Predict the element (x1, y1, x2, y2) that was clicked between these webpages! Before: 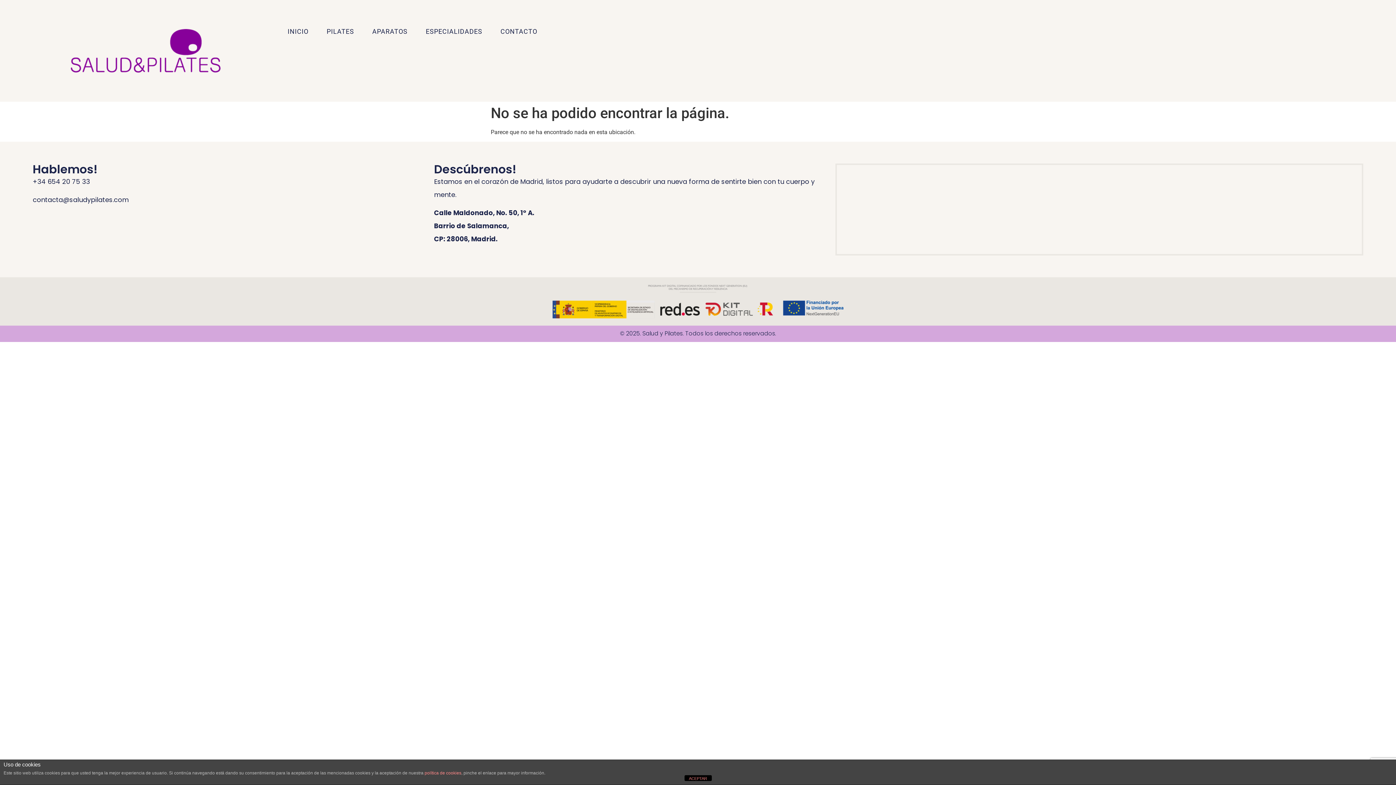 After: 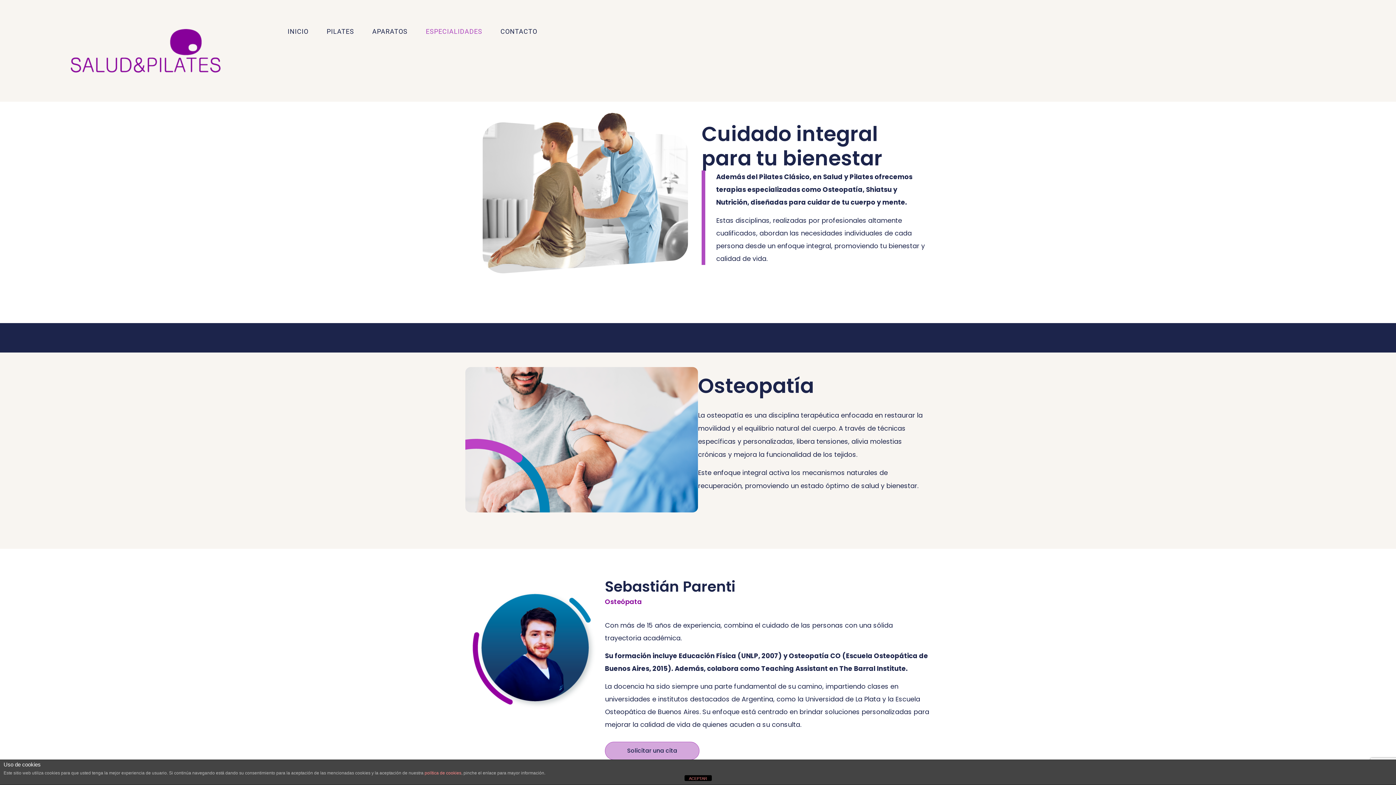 Action: label: ESPECIALIDADES bbox: (425, 27, 482, 35)